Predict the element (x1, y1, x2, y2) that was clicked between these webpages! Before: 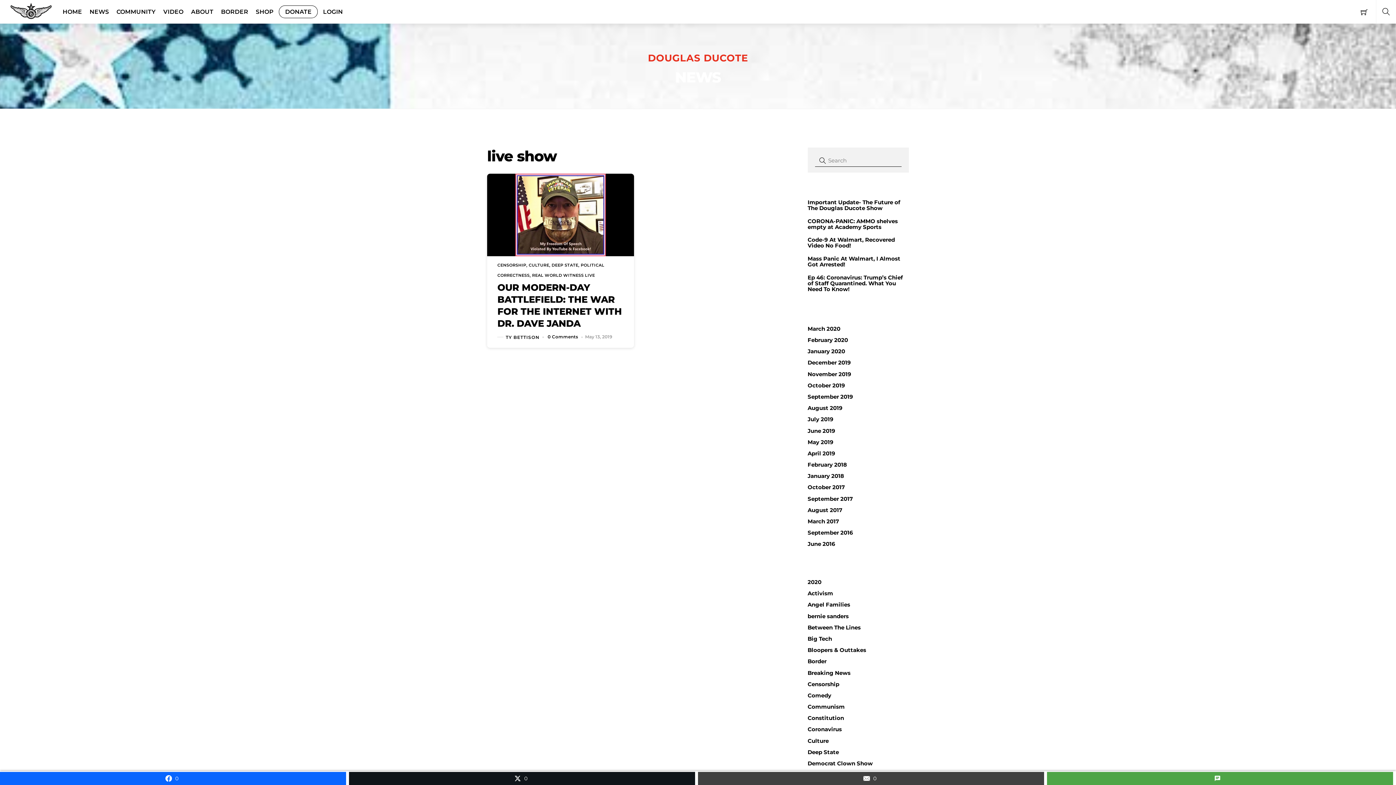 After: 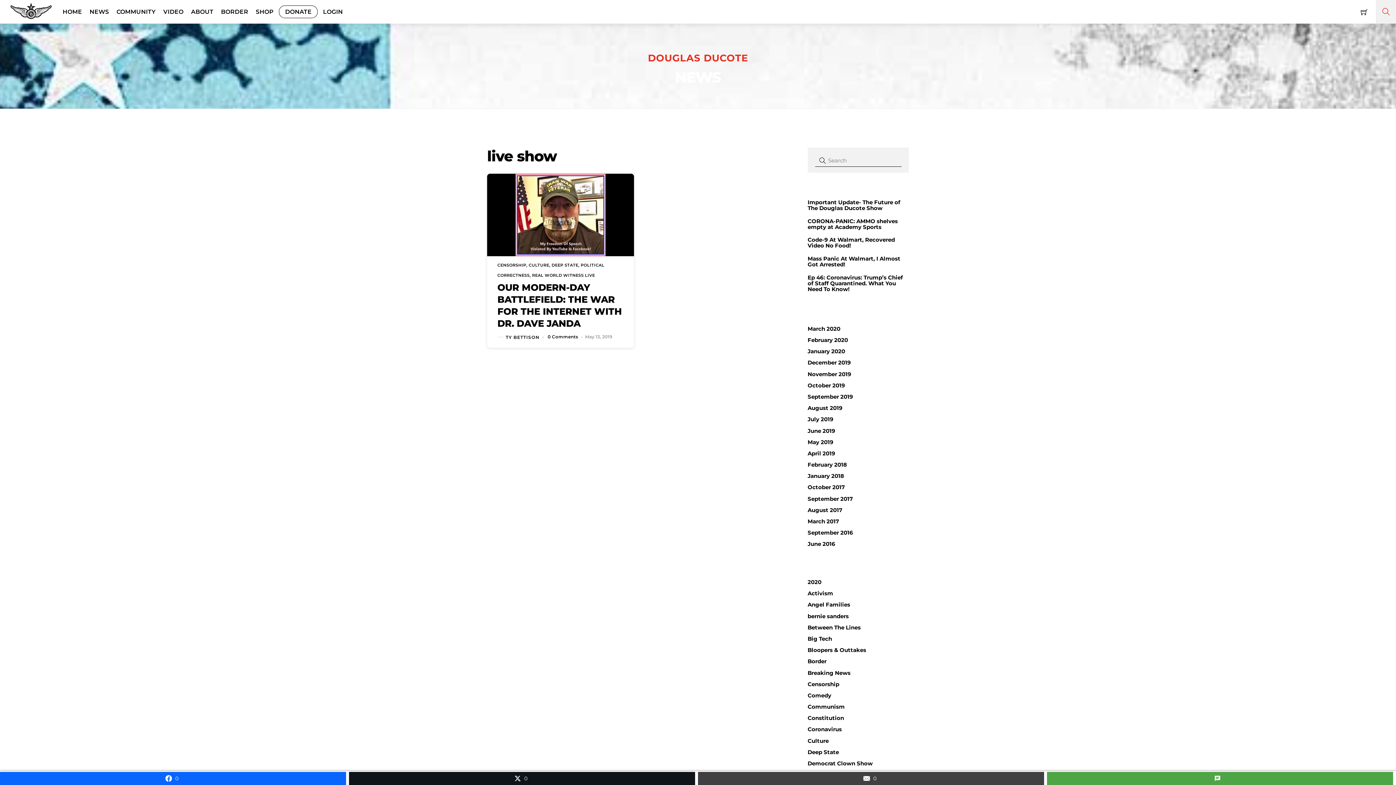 Action: bbox: (1376, 0, 1396, 23) label: Search